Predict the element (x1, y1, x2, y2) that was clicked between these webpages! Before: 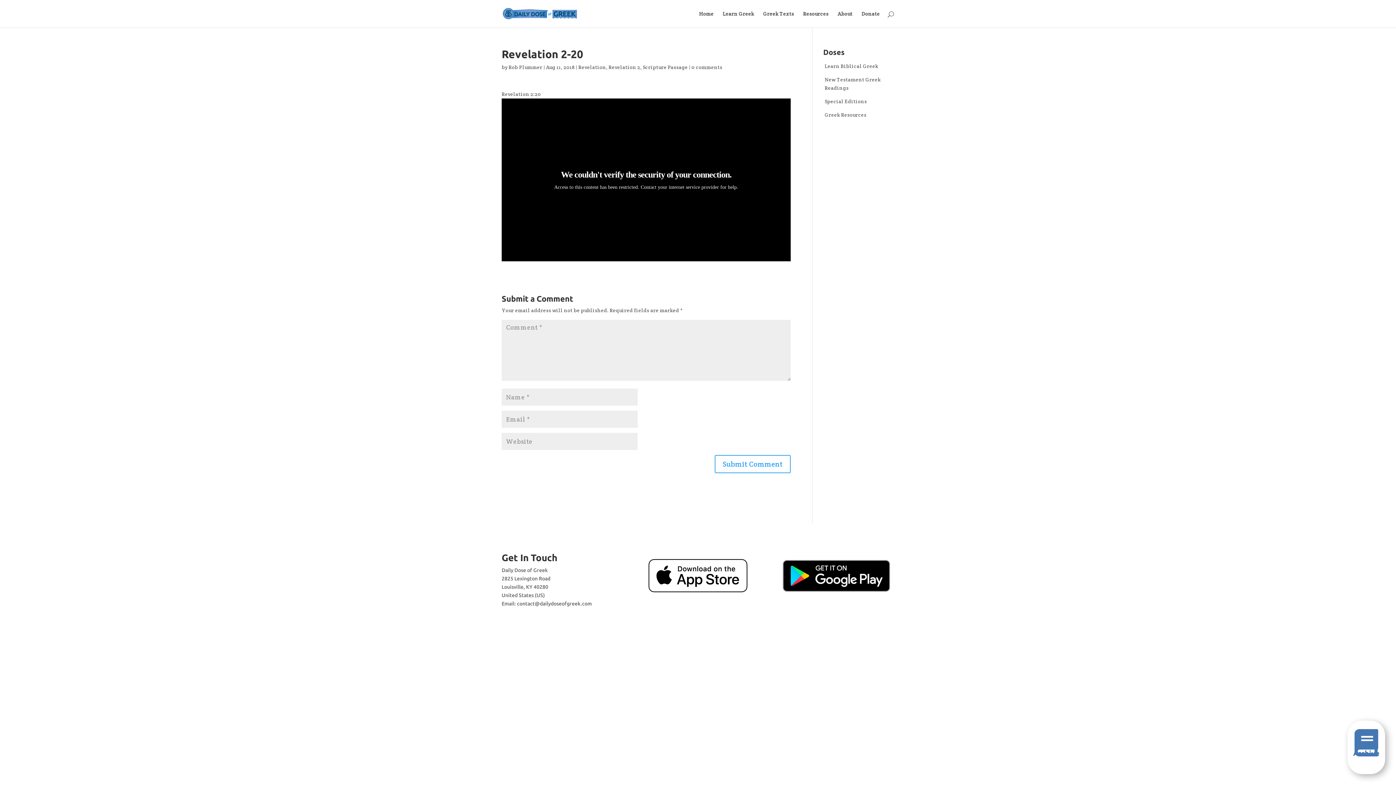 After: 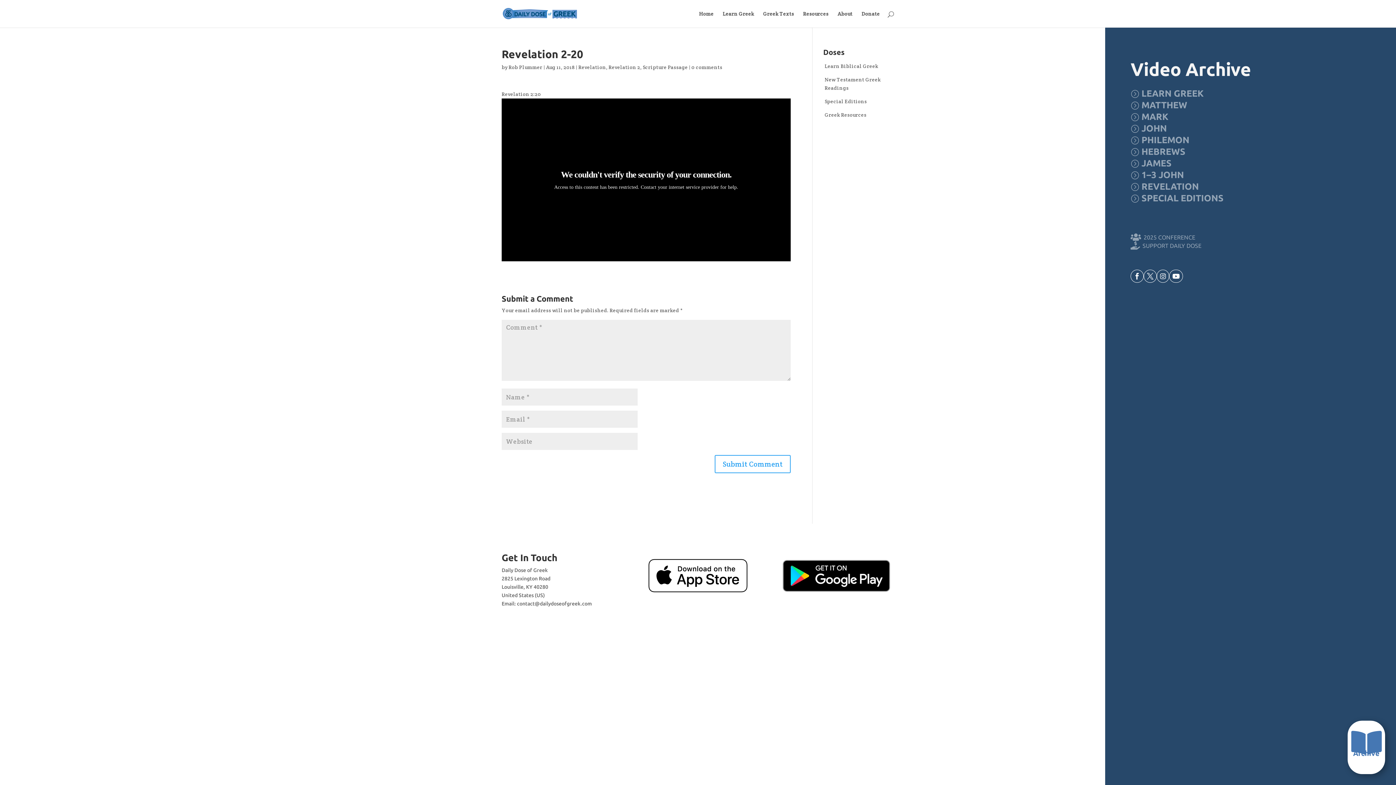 Action: label:  bbox: (1354, 729, 1378, 756)